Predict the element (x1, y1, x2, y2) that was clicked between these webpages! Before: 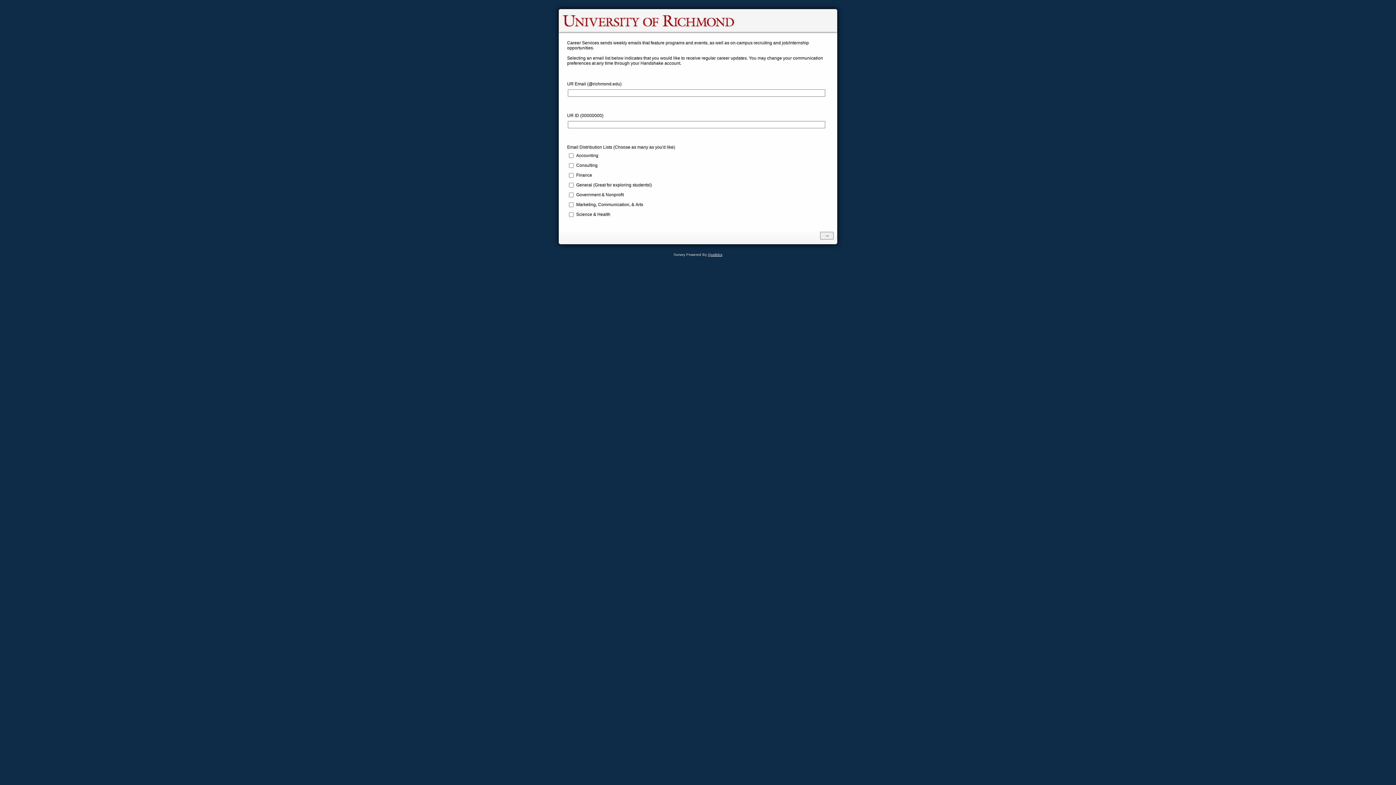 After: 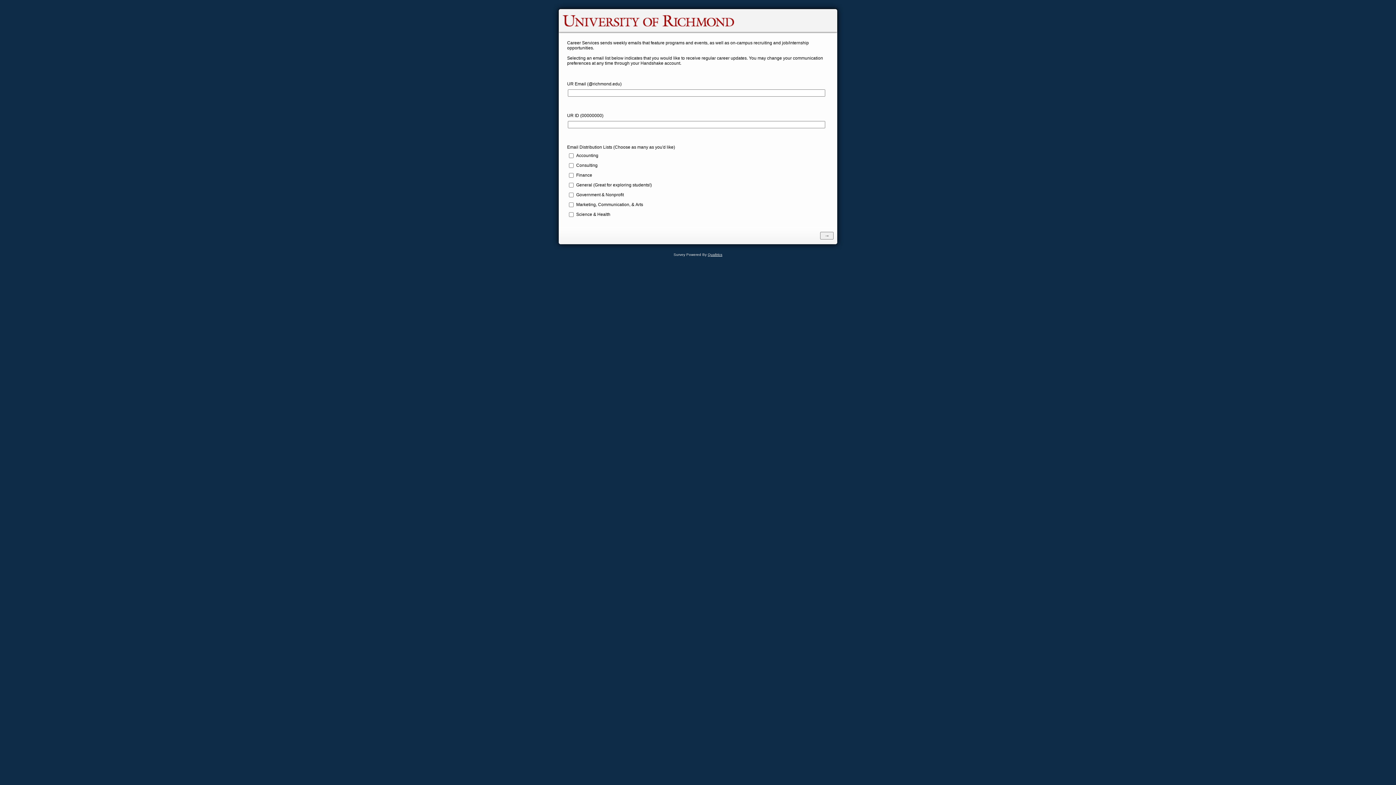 Action: label: Qualtrics bbox: (708, 252, 722, 256)